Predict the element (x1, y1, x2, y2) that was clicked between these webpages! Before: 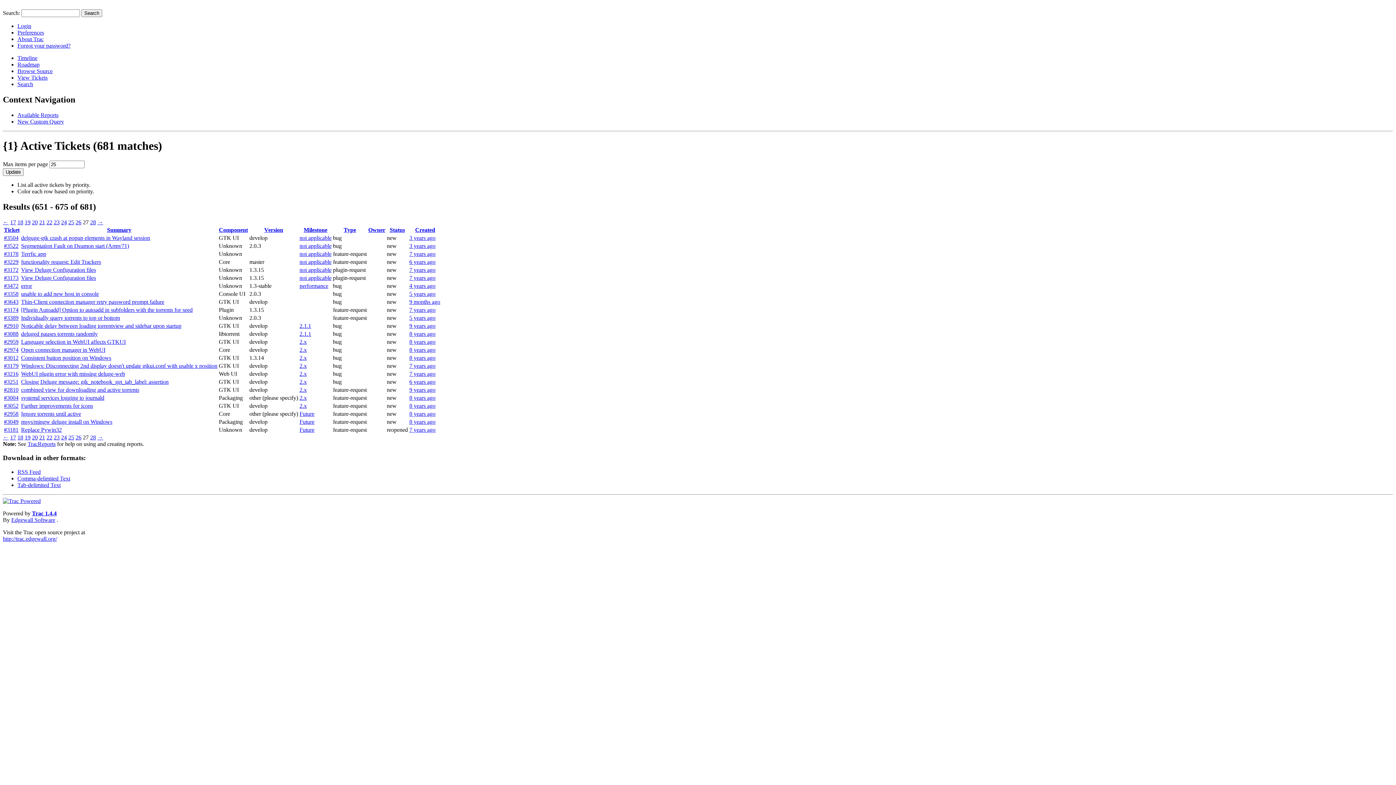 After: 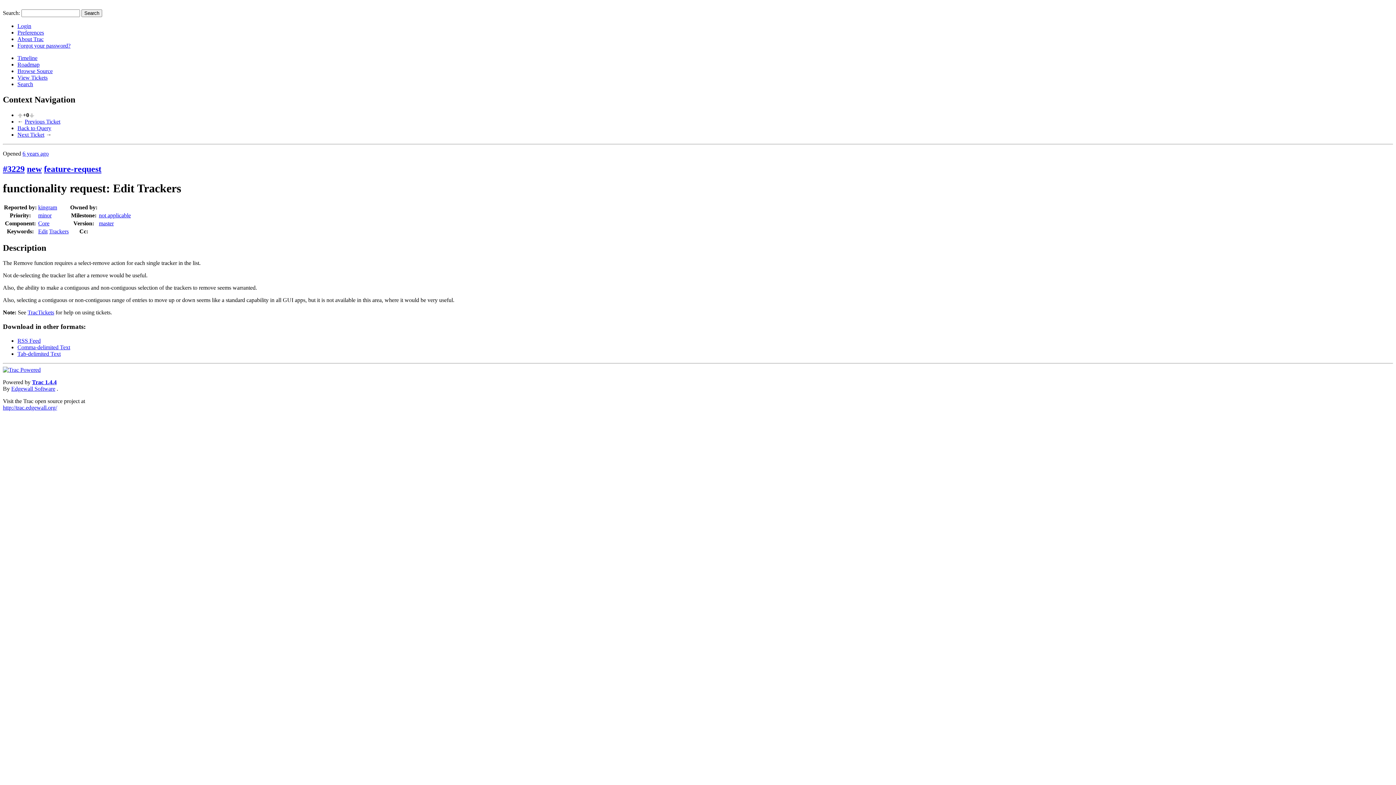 Action: bbox: (21, 258, 101, 264) label: functionality request: Edit Trackers